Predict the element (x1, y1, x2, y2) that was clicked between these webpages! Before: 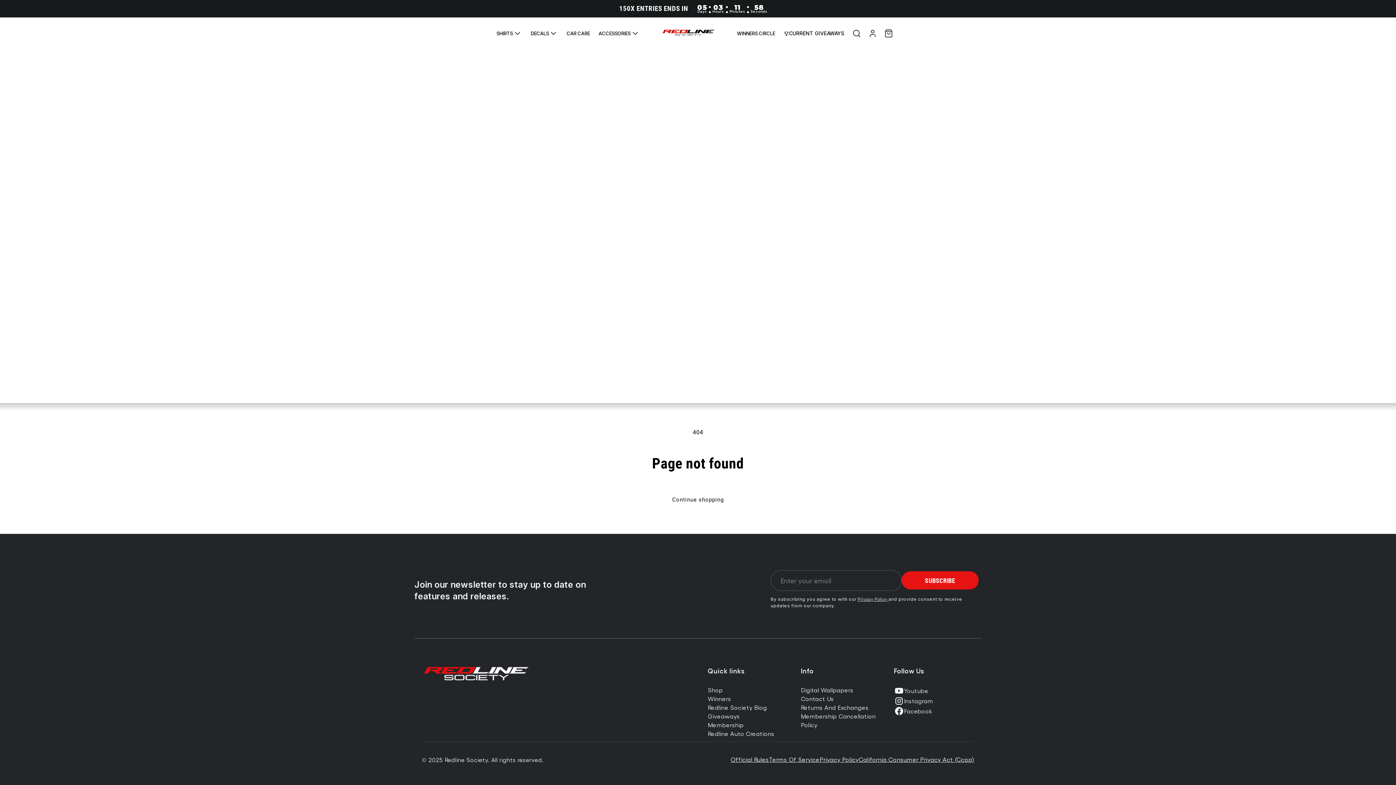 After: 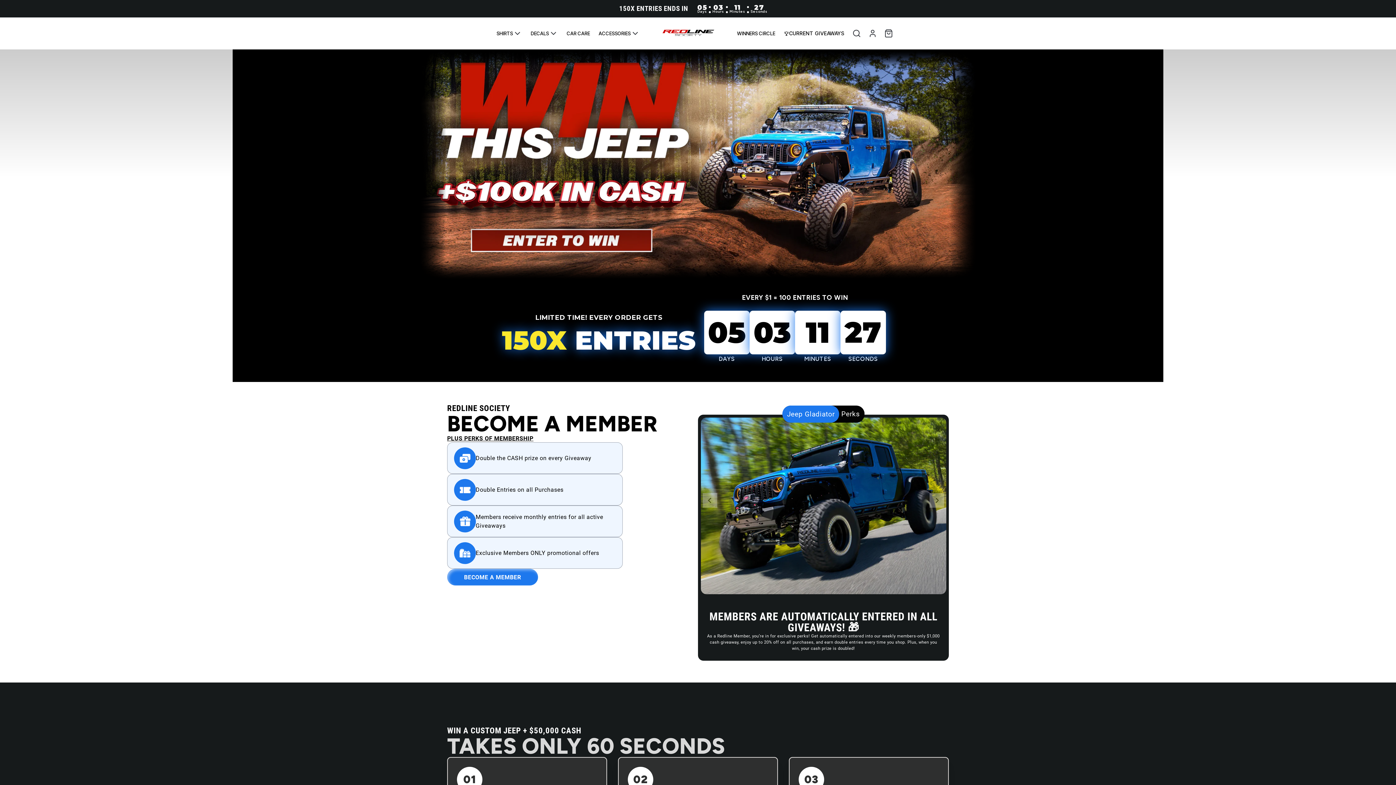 Action: bbox: (644, 24, 732, 42)